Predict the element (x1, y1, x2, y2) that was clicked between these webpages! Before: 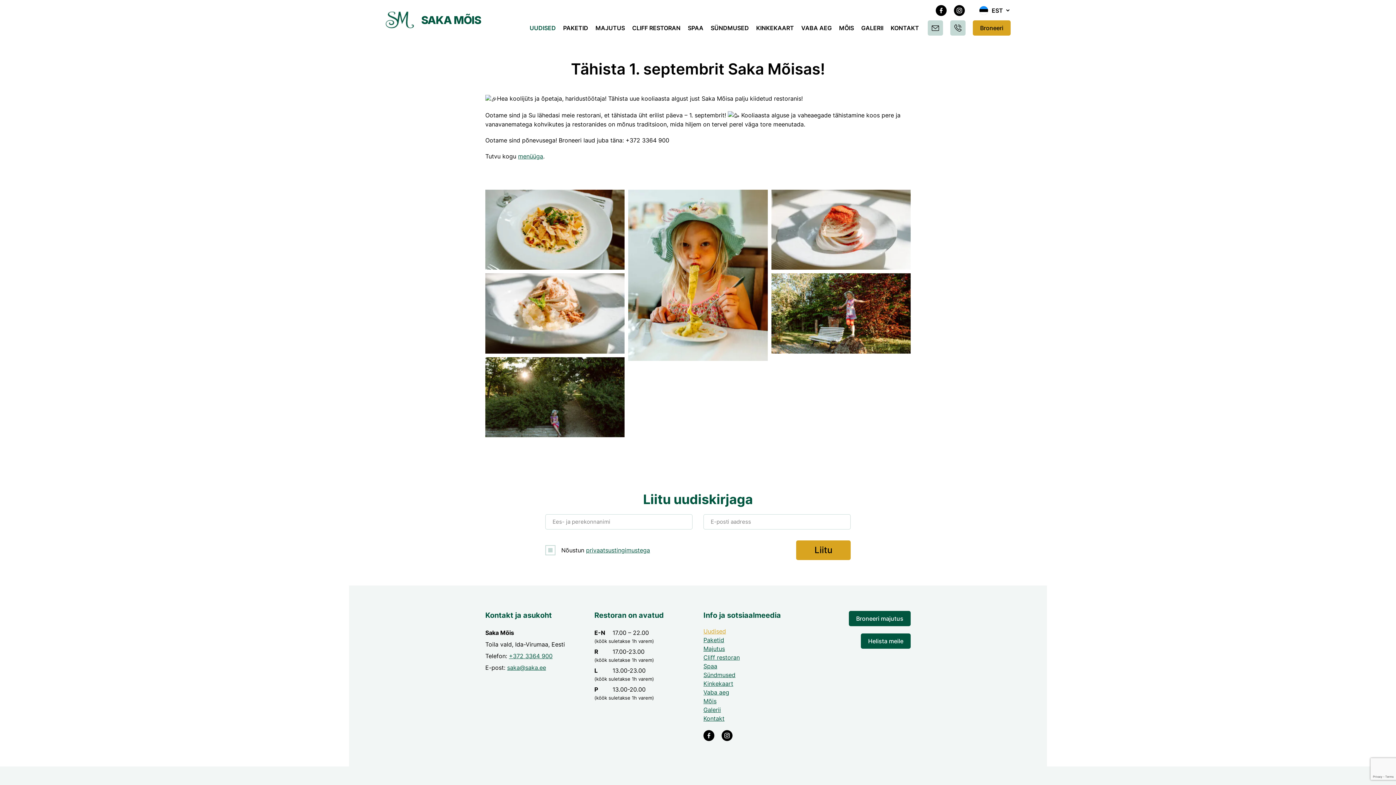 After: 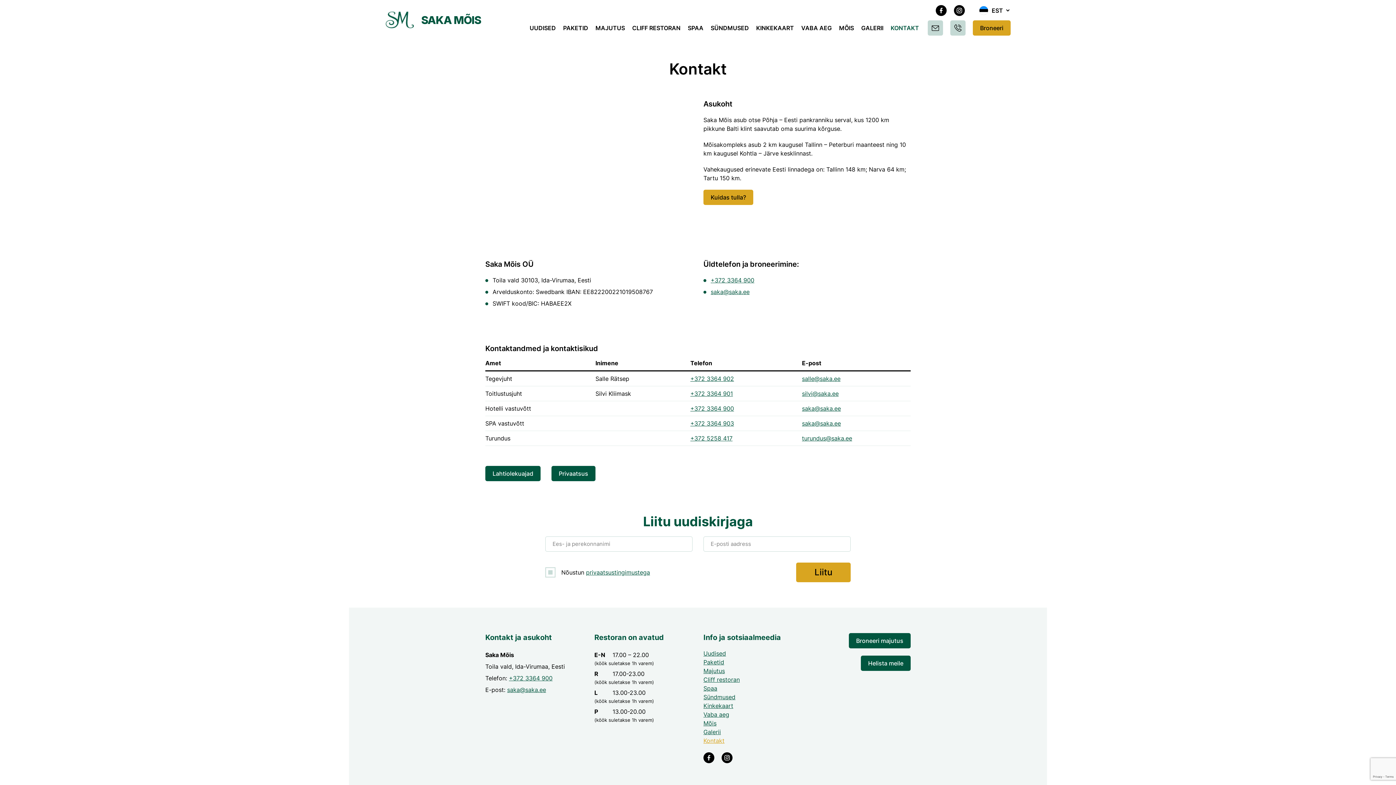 Action: label: Kontakt bbox: (703, 715, 724, 722)